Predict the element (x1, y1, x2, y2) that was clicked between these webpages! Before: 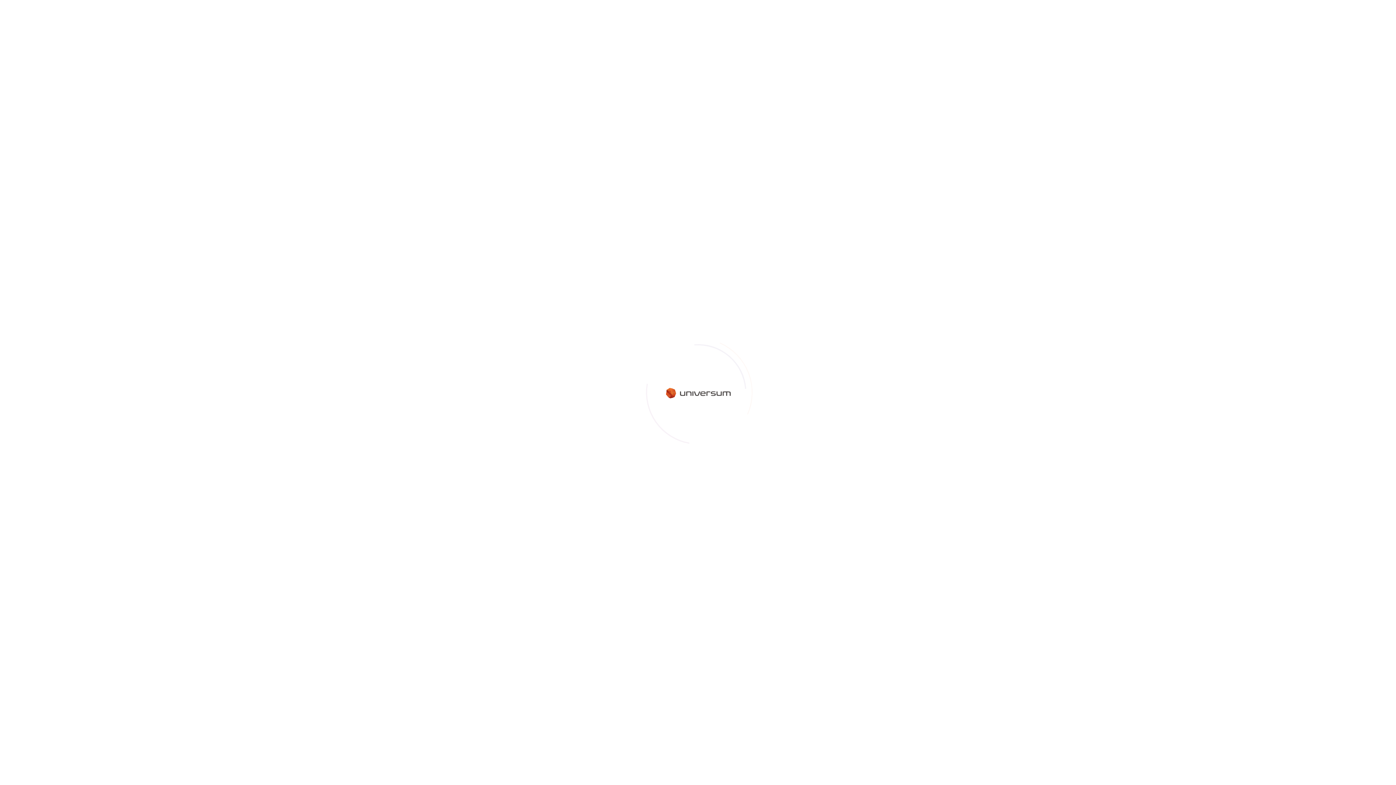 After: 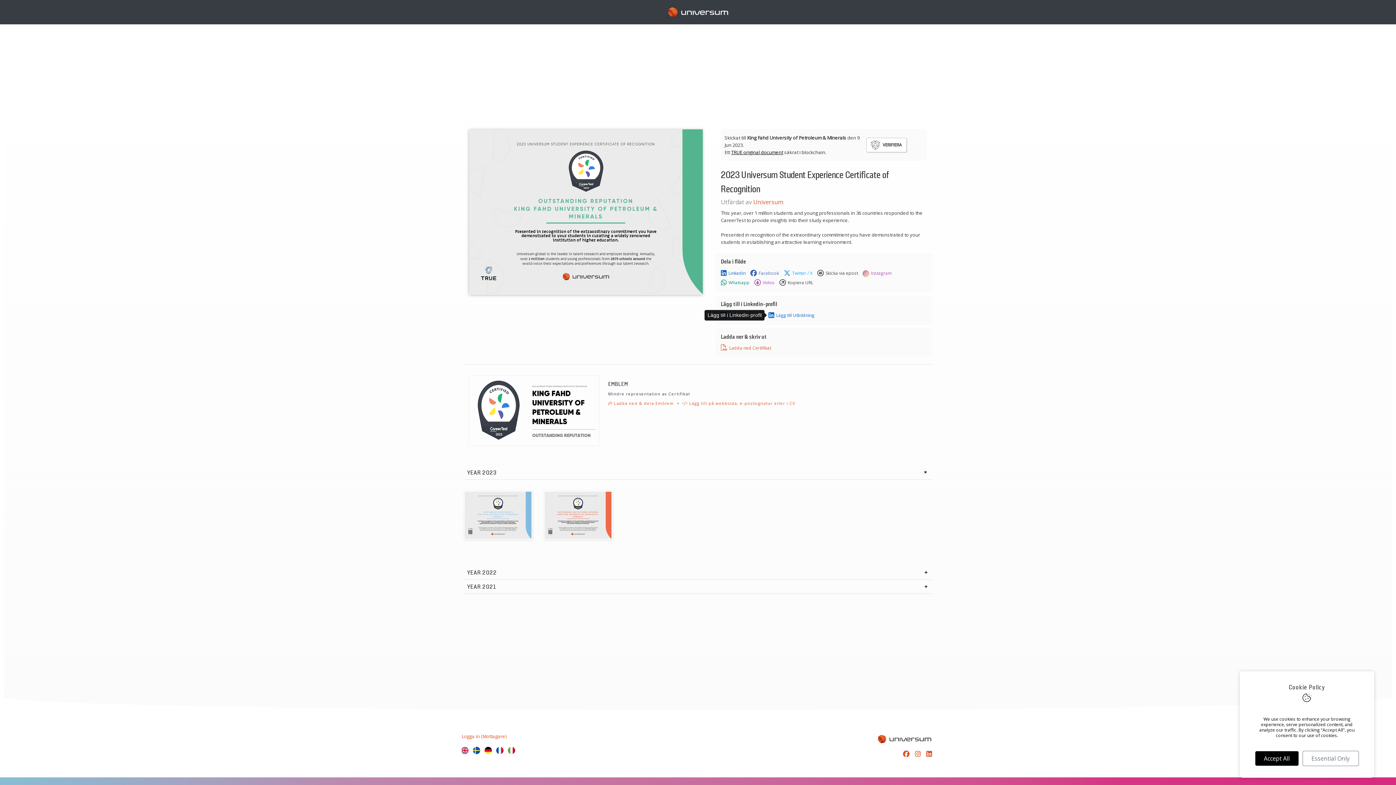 Action: label: Lägg till Utbildning bbox: (767, 328, 816, 335)